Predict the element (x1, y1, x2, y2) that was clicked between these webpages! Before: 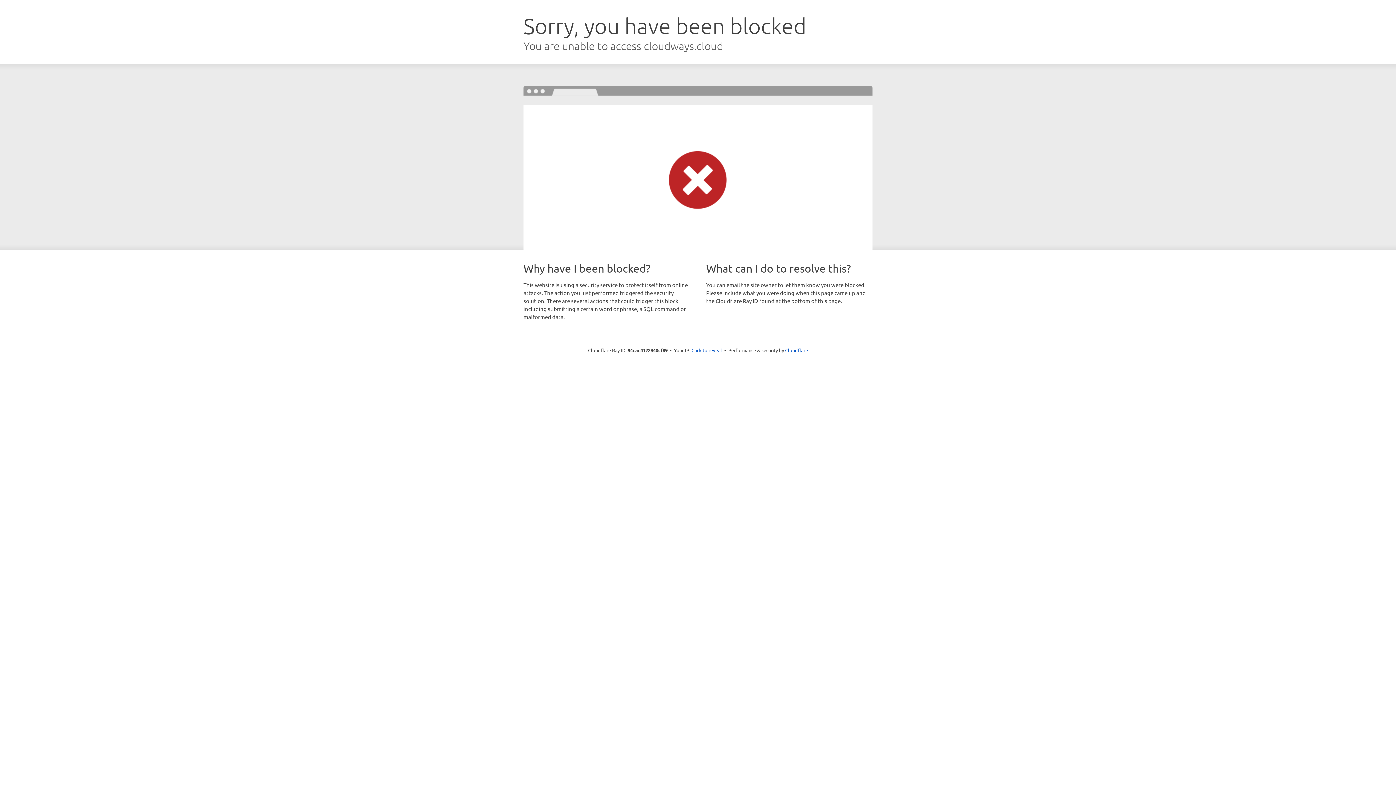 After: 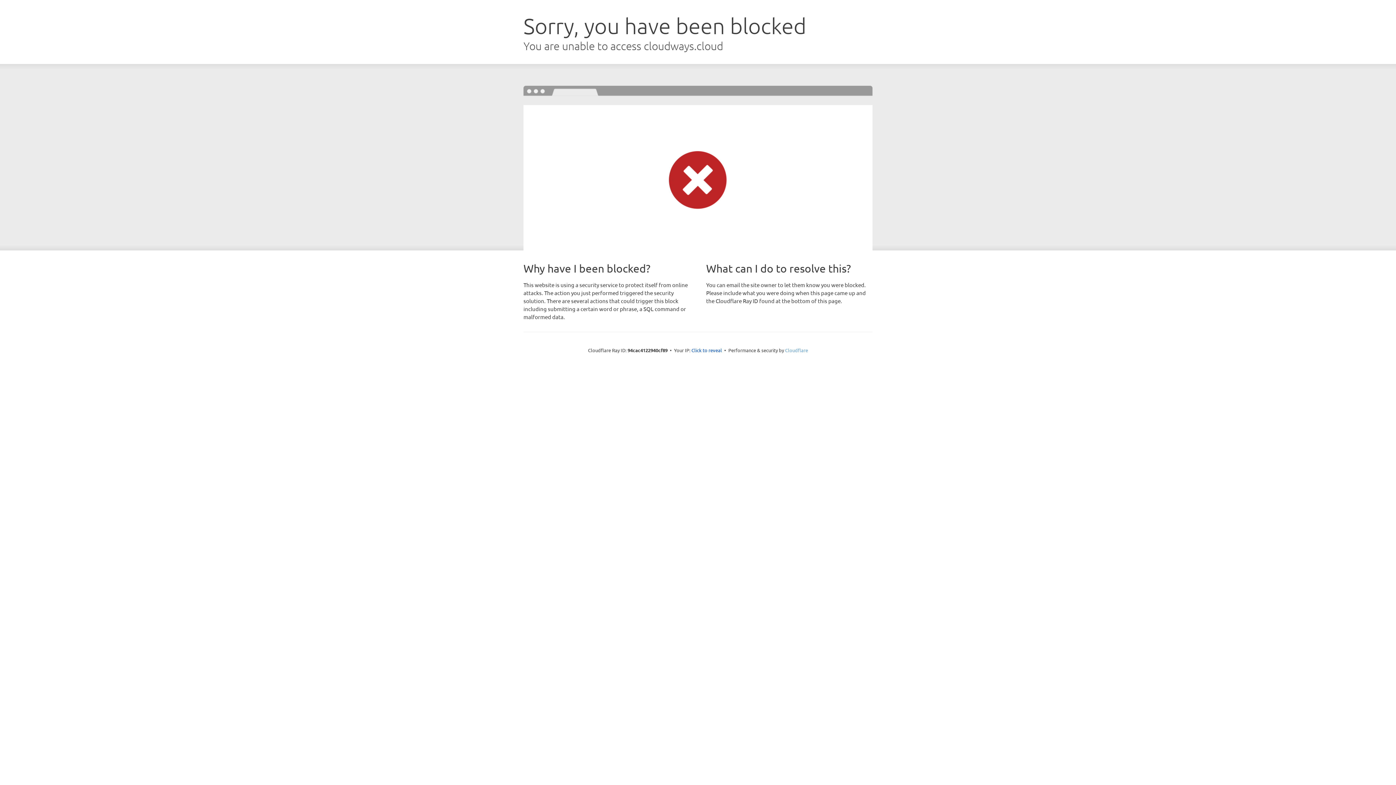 Action: label: Cloudflare bbox: (785, 347, 808, 353)